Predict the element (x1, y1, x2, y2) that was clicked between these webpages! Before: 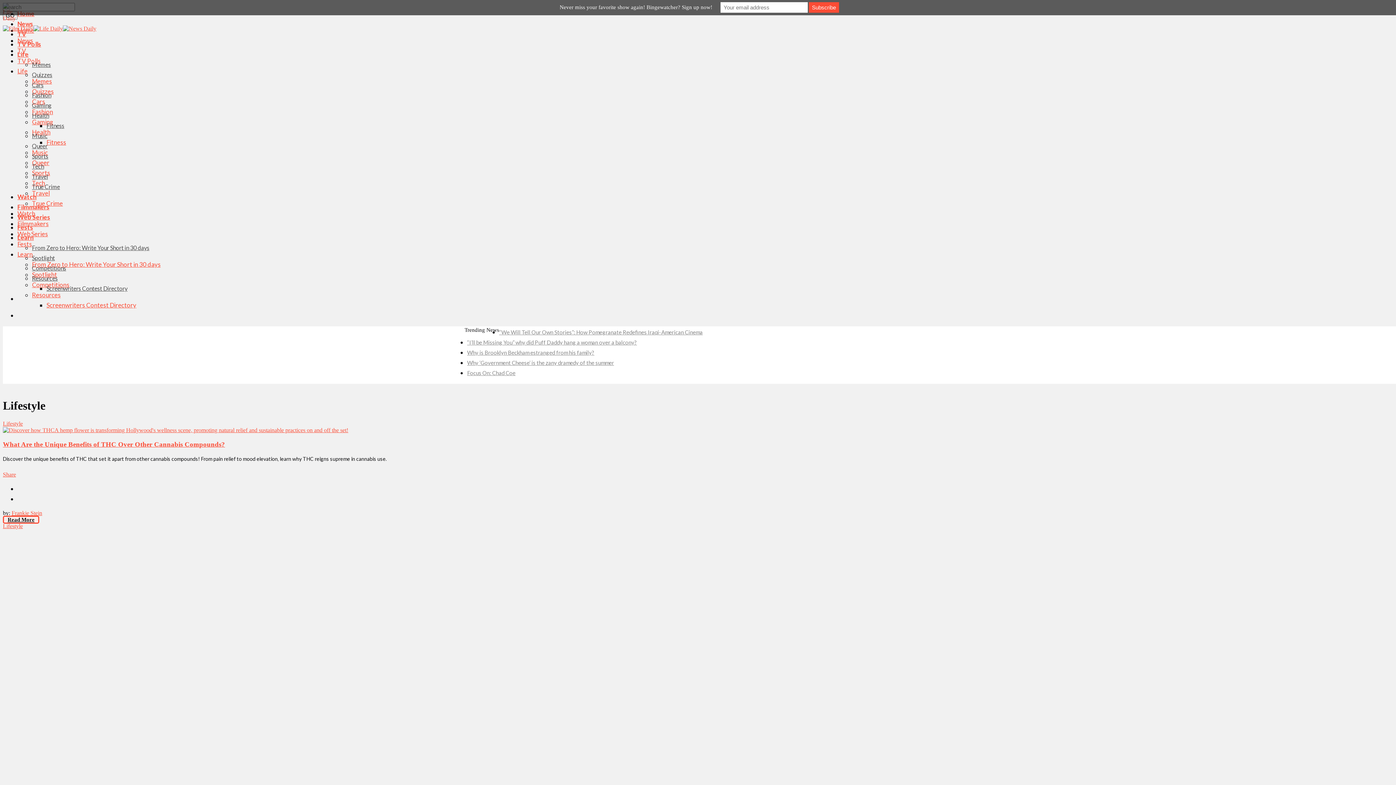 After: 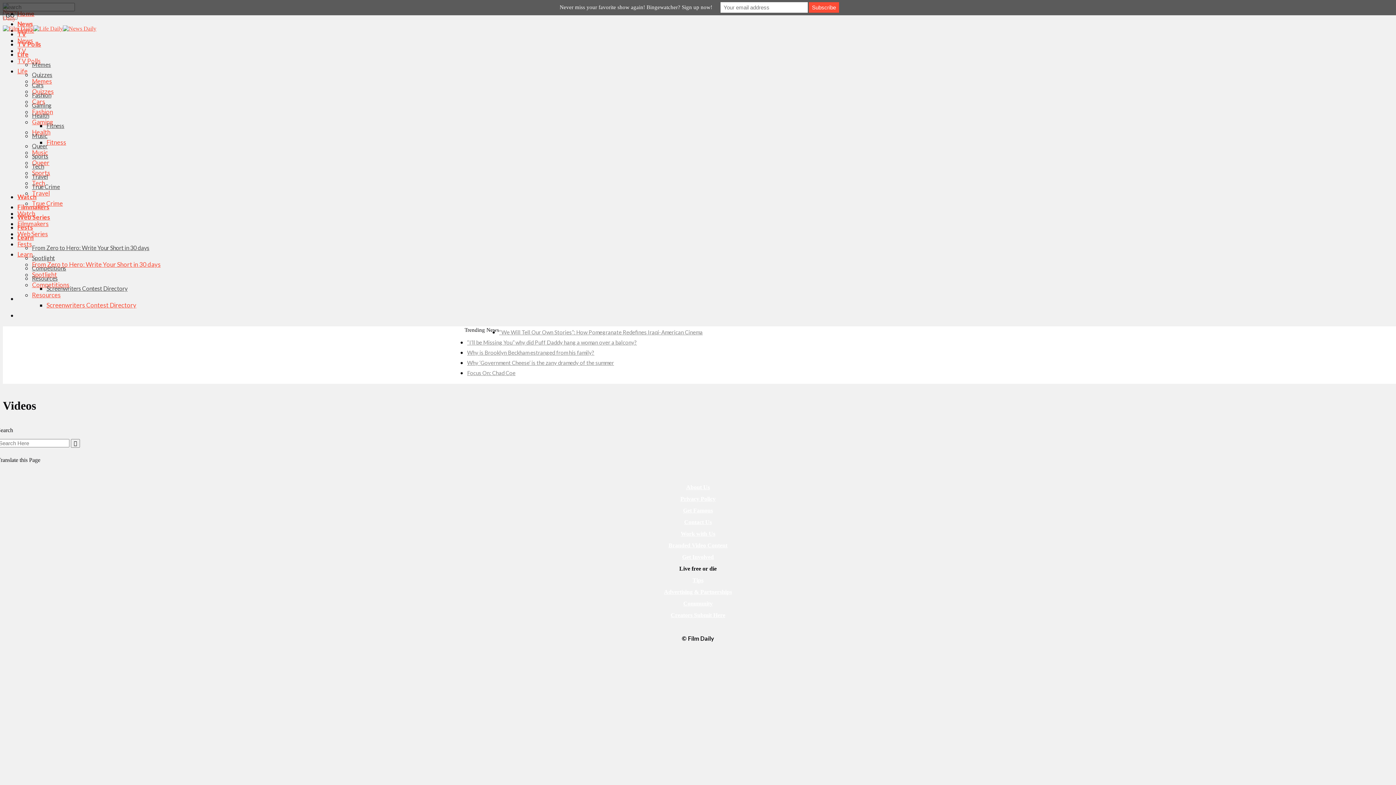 Action: bbox: (17, 193, 36, 200) label: Watch